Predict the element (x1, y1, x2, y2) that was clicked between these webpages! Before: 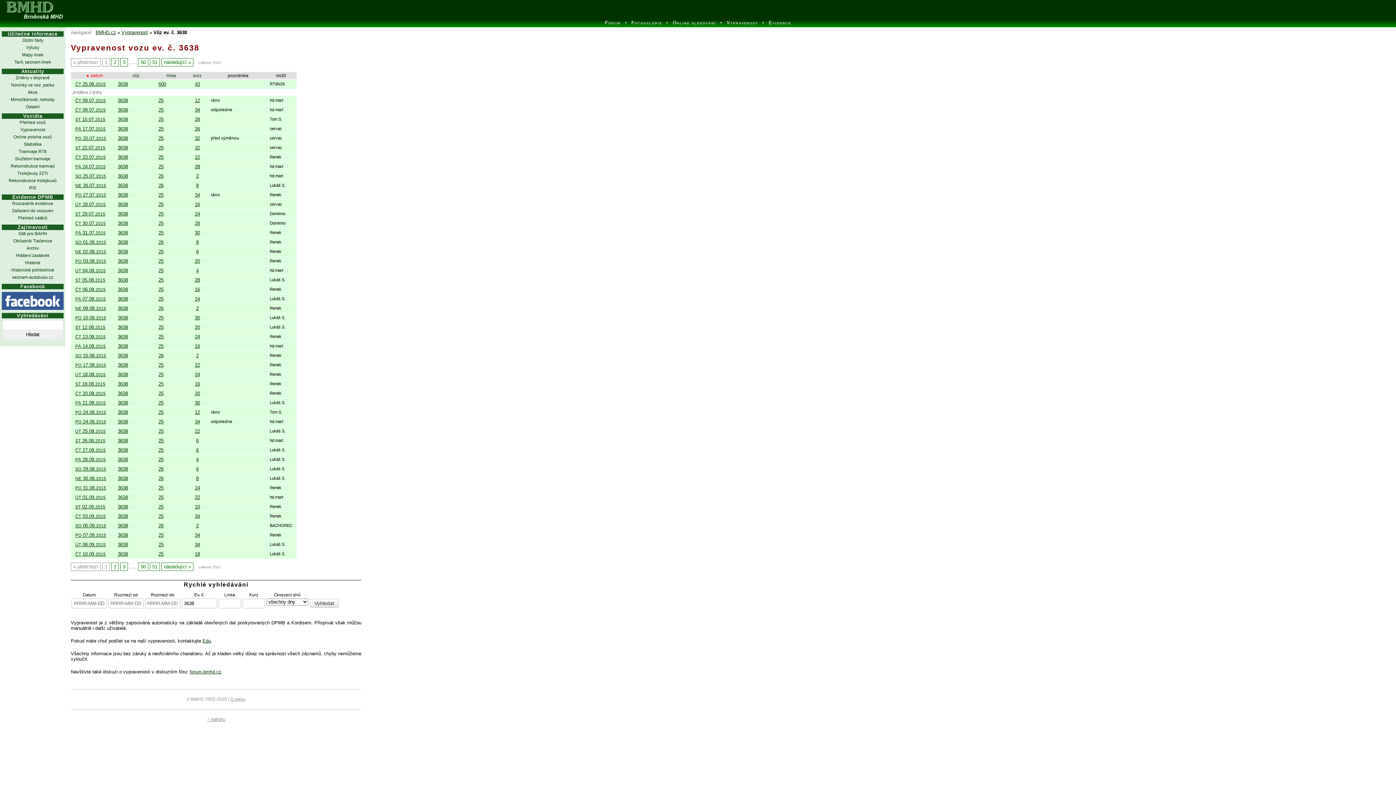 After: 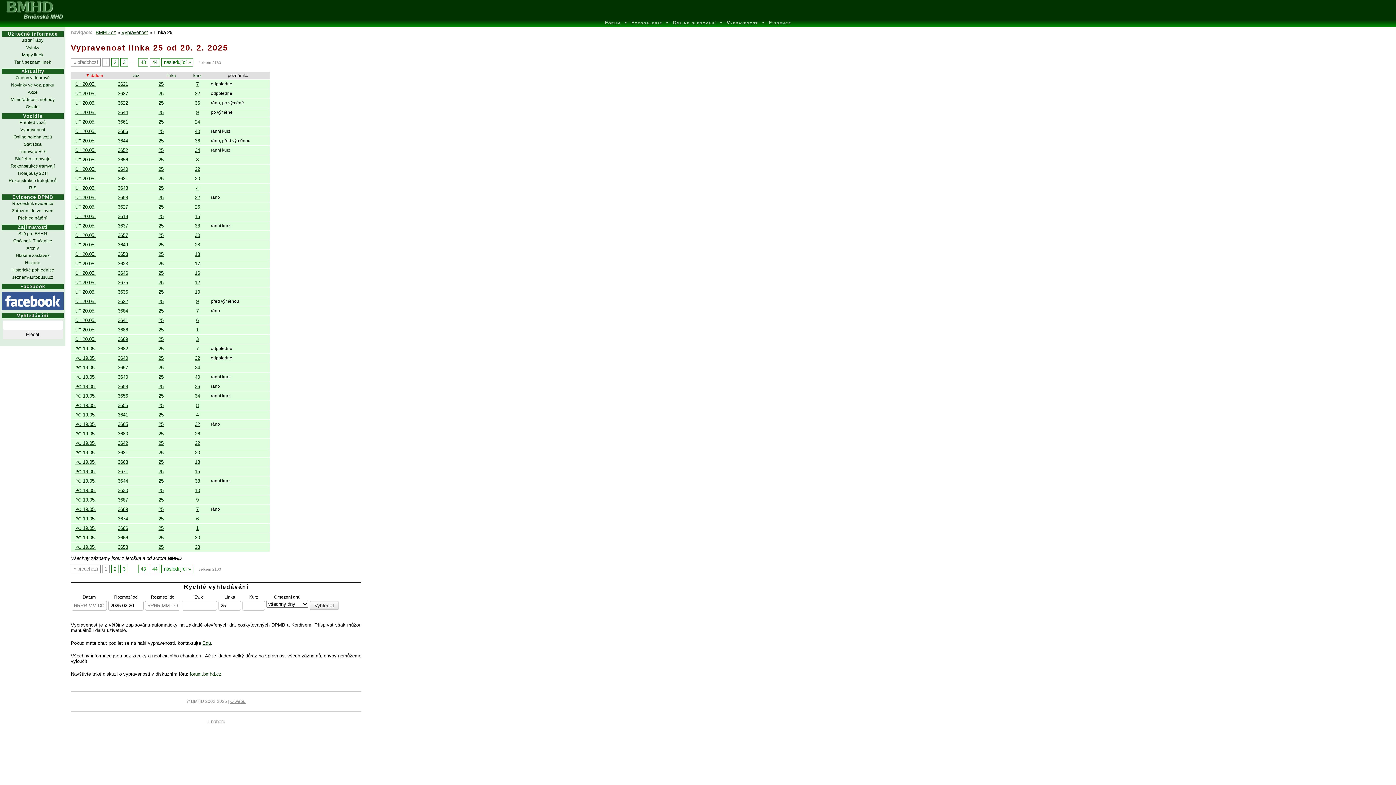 Action: label: 25 bbox: (158, 400, 163, 405)